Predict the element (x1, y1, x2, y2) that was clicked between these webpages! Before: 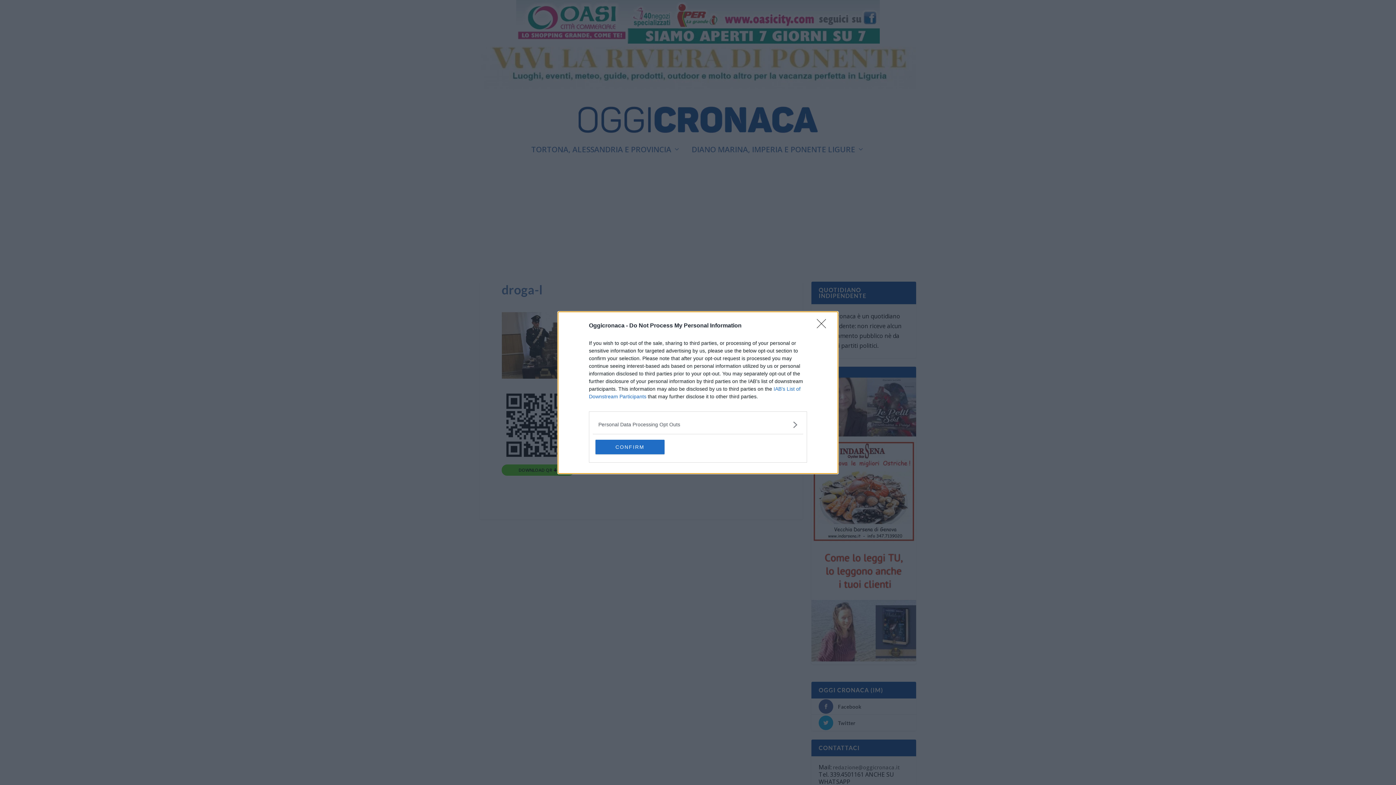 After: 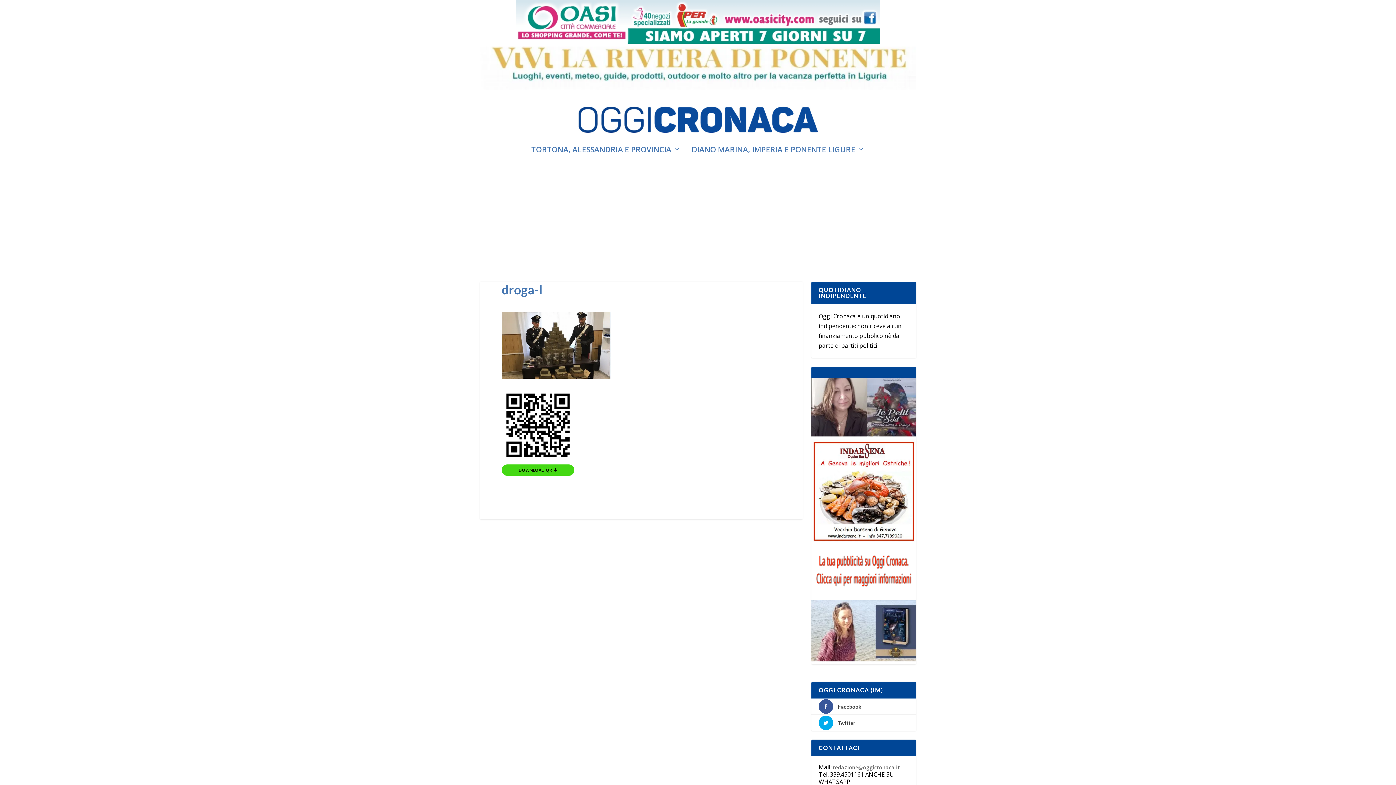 Action: bbox: (595, 439, 664, 454) label: CONFIRM